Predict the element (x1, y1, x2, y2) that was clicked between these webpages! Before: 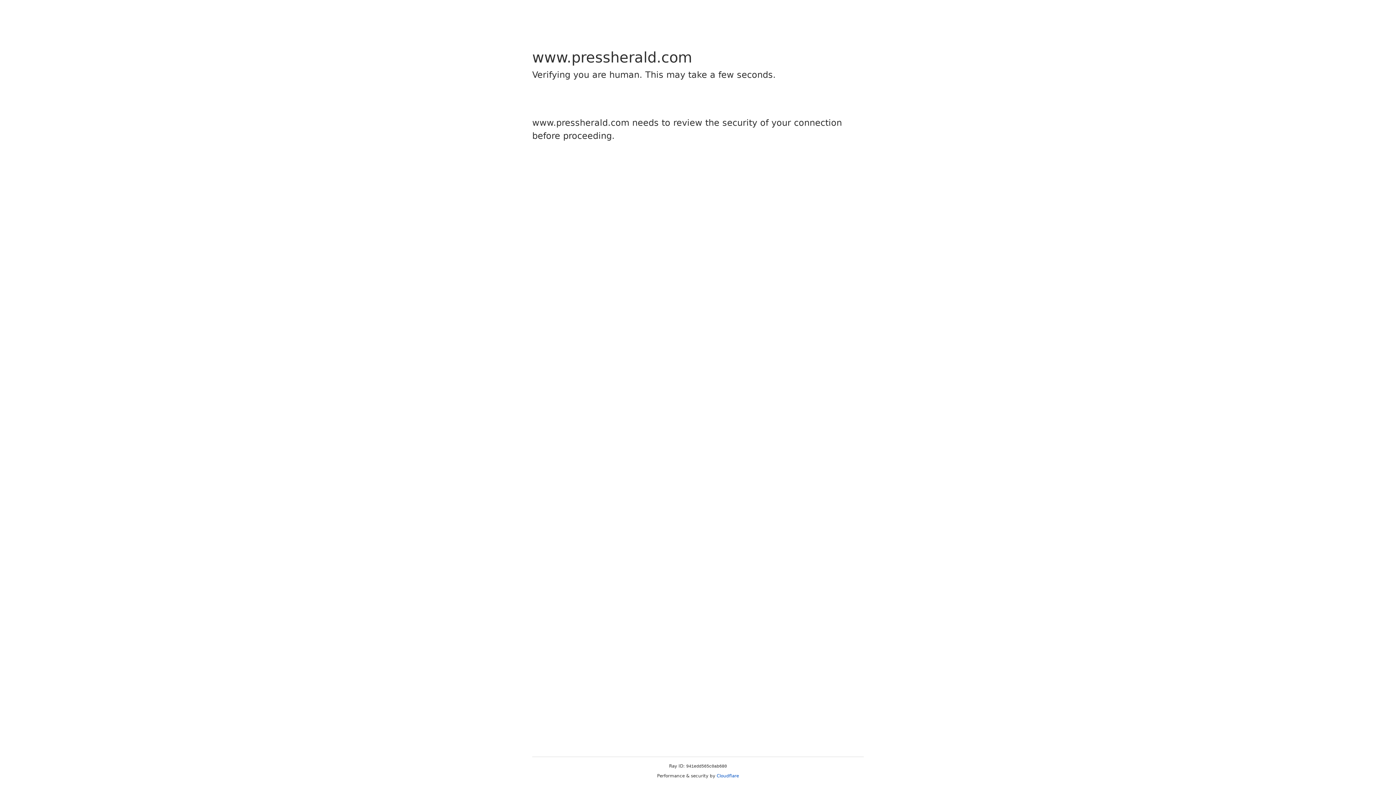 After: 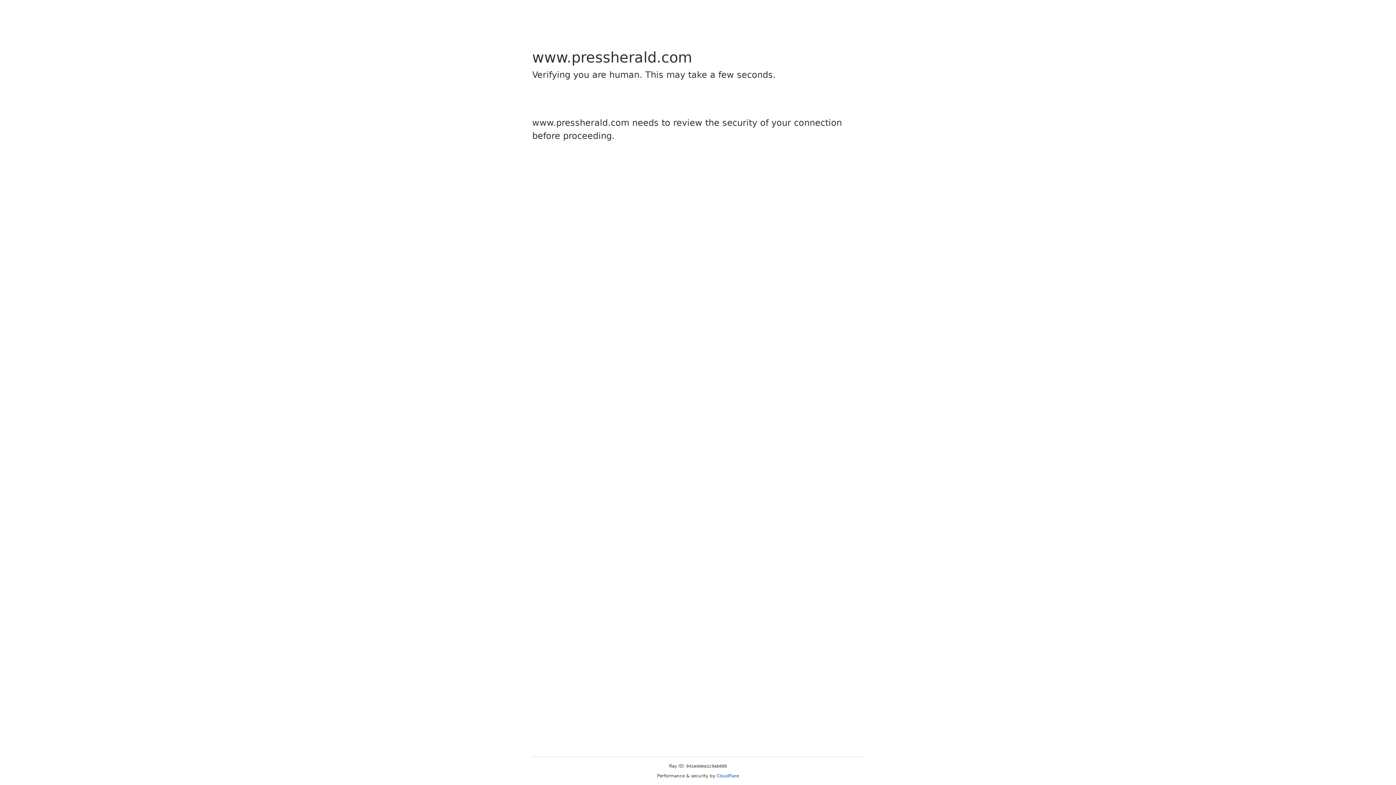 Action: bbox: (716, 773, 739, 778) label: Cloudflare